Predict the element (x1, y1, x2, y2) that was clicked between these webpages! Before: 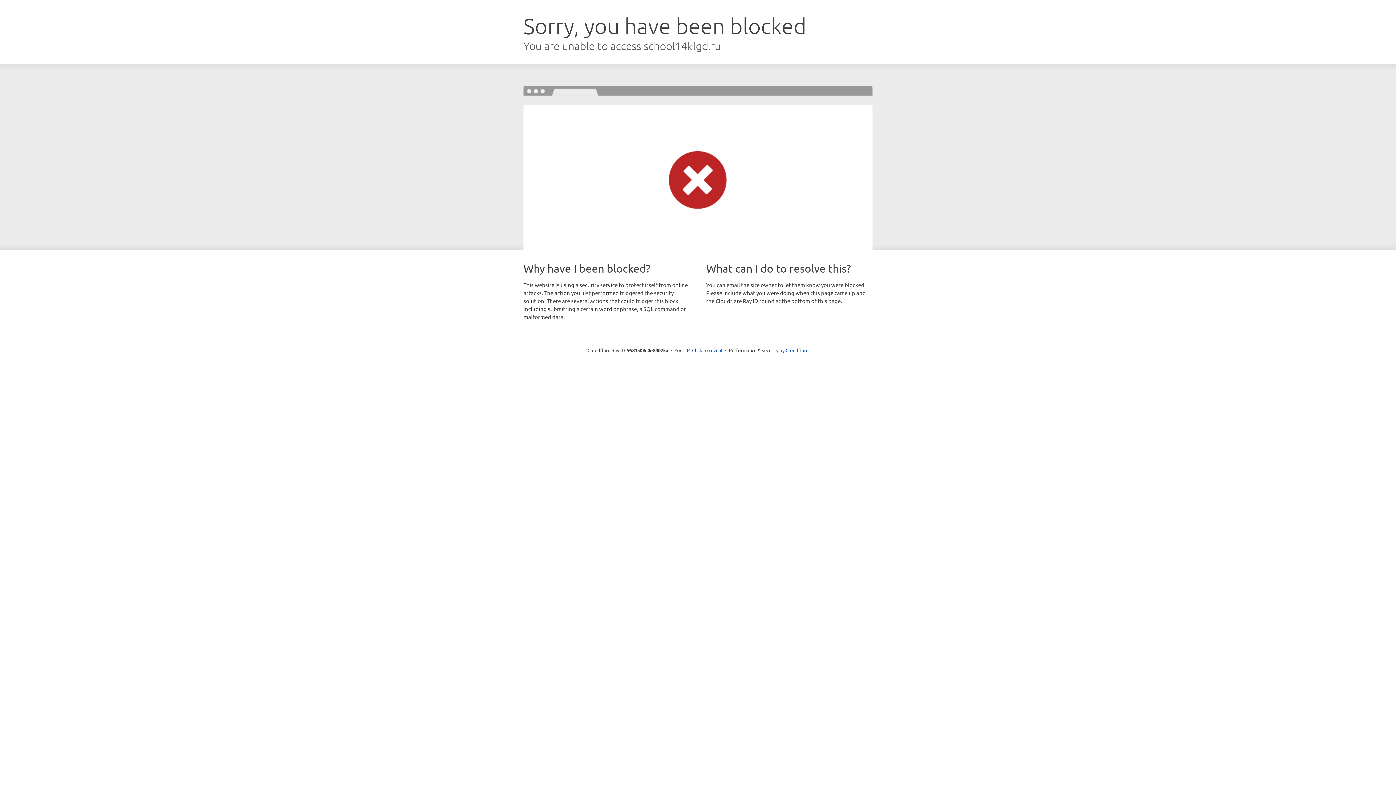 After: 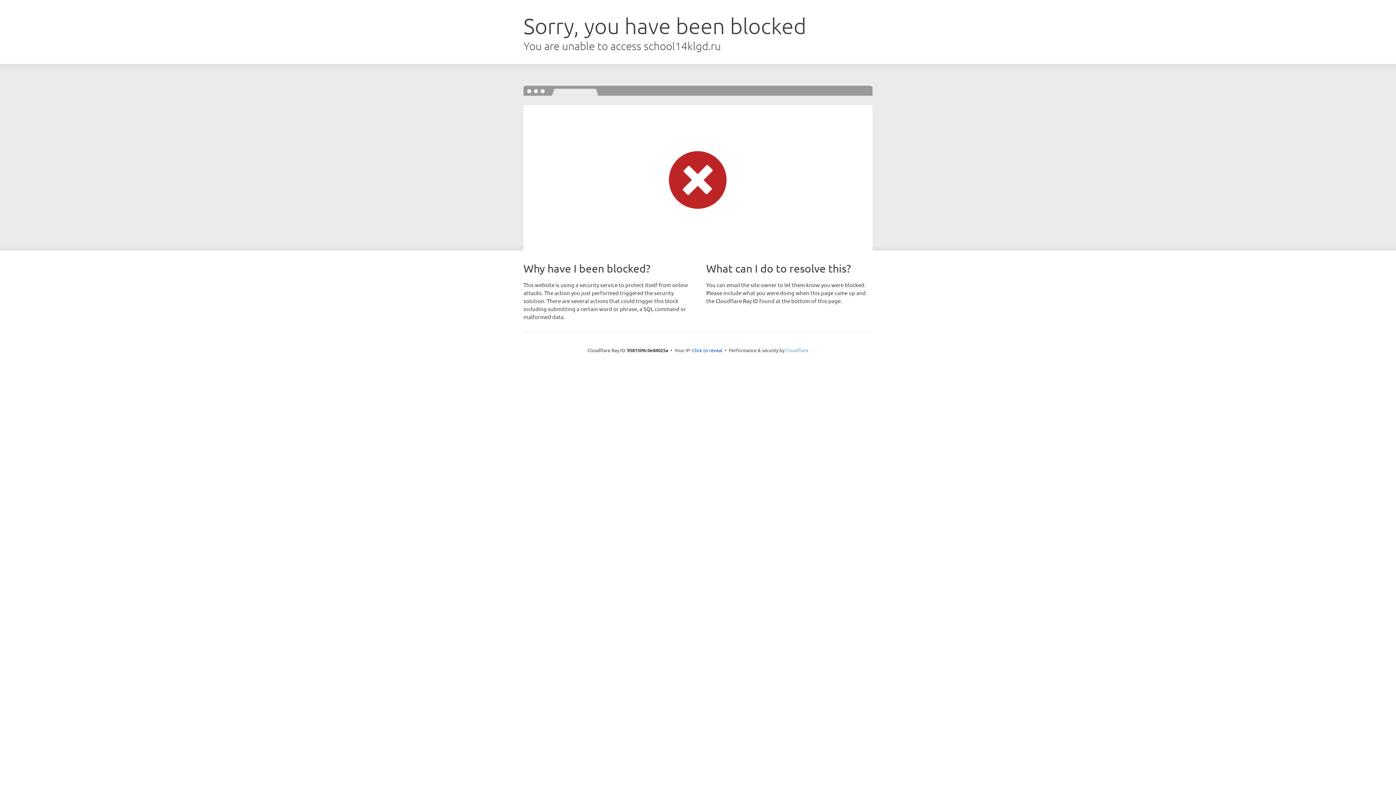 Action: bbox: (785, 347, 808, 353) label: Cloudflare